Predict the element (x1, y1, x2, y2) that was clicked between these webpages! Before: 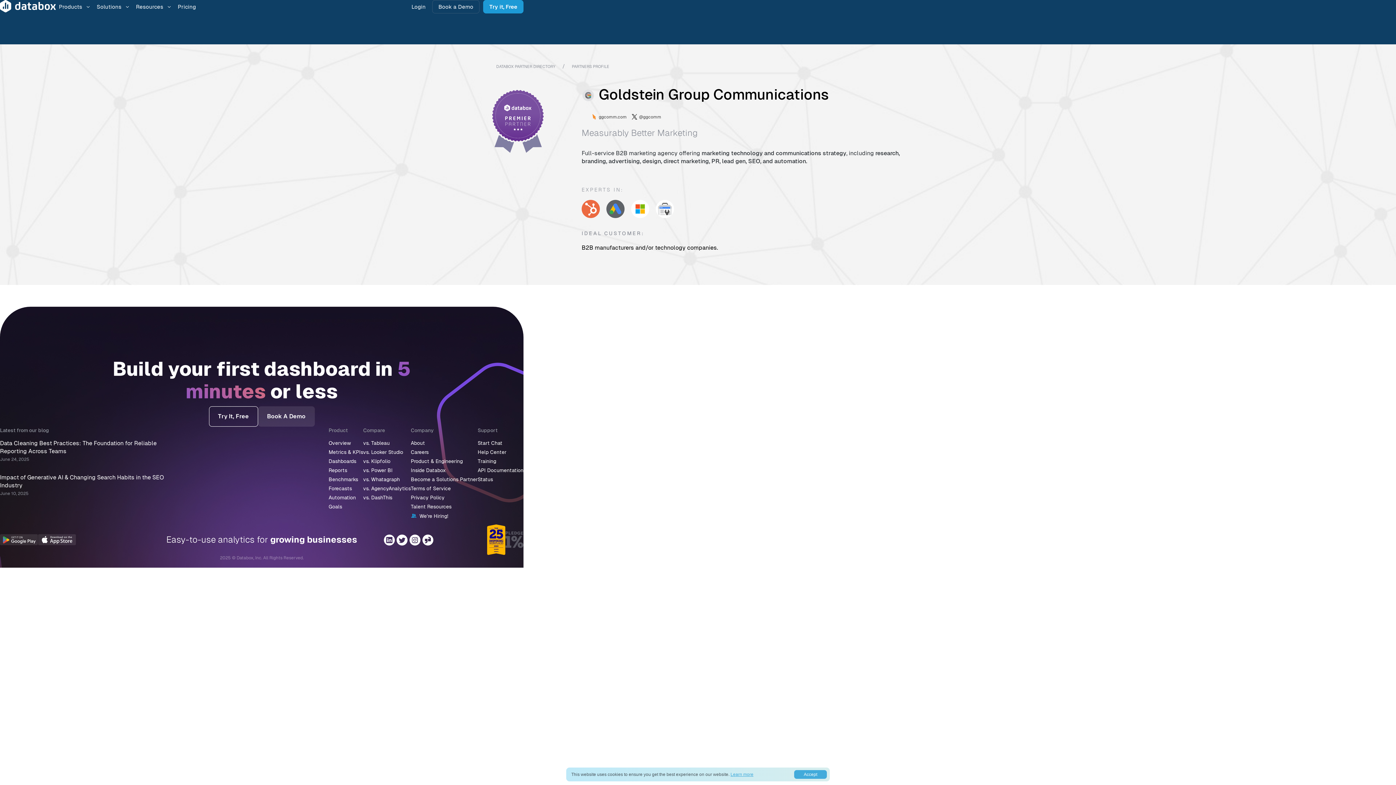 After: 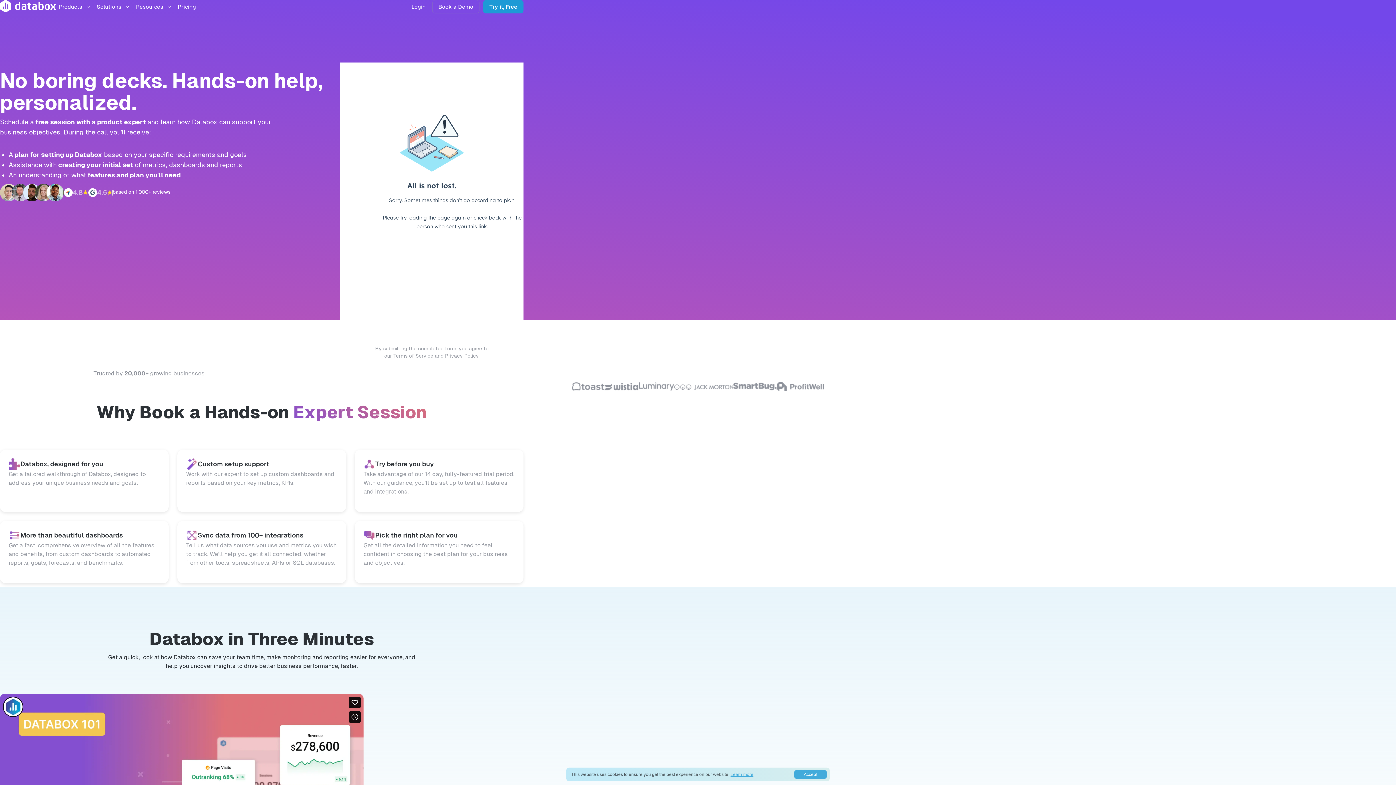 Action: label: Book A Demo bbox: (258, 406, 314, 426)